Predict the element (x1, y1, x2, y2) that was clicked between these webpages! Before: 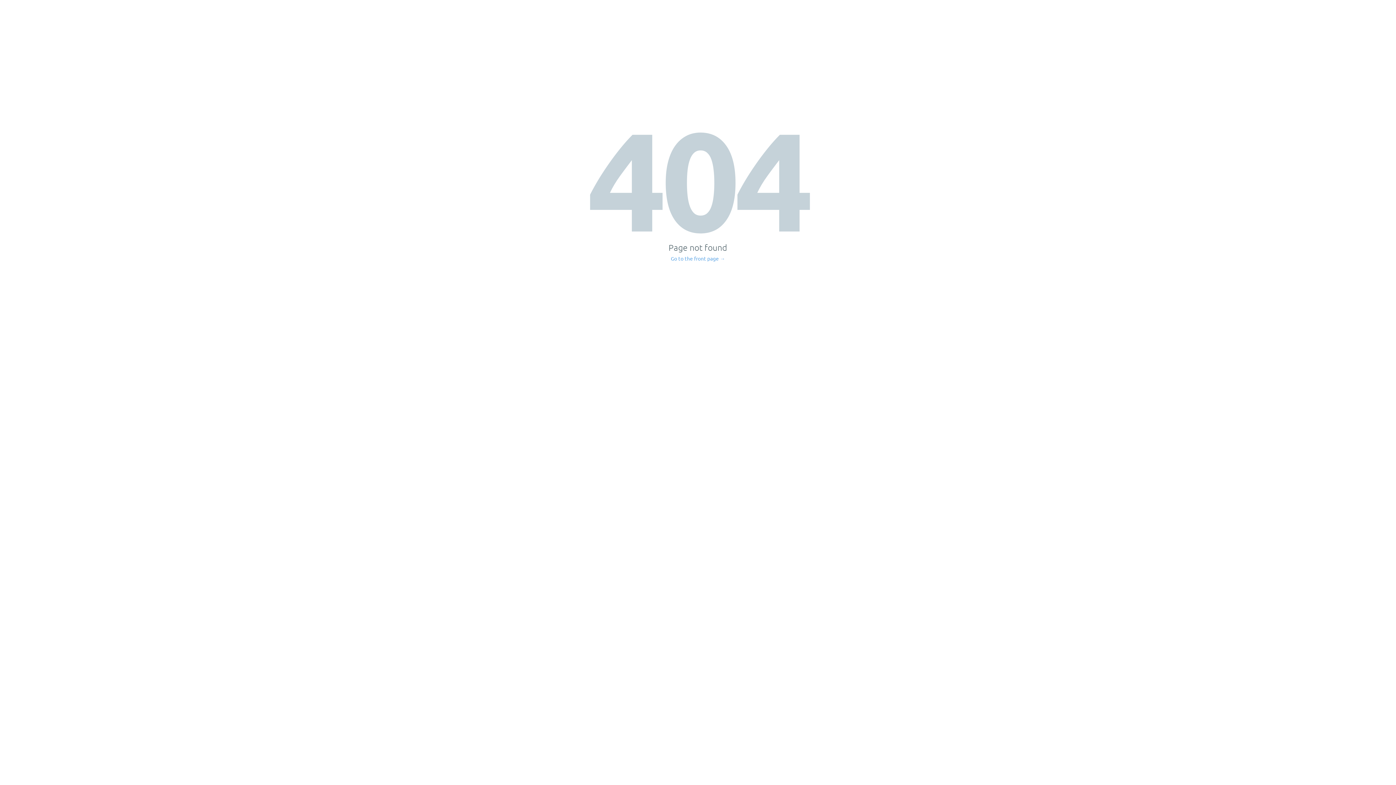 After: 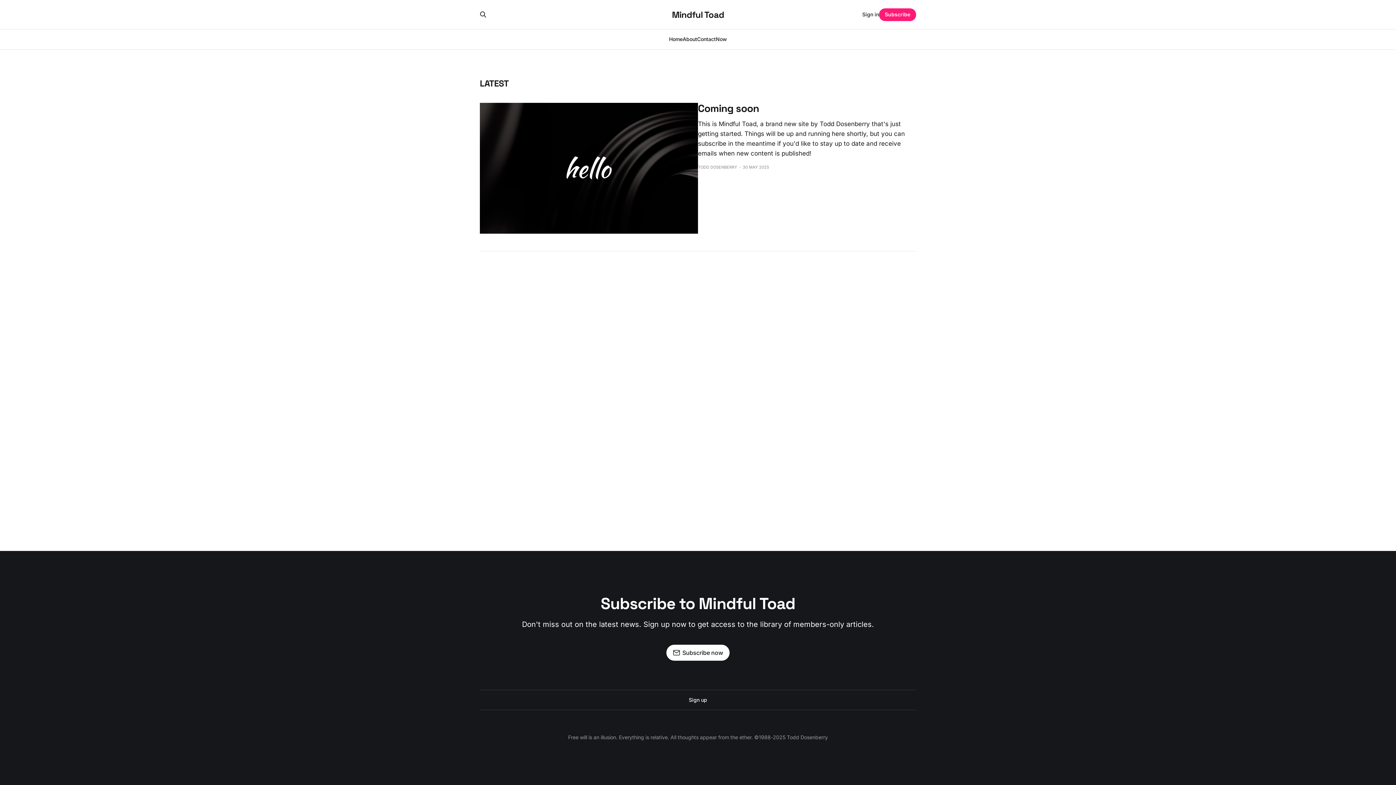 Action: bbox: (671, 256, 725, 261) label: Go to the front page →